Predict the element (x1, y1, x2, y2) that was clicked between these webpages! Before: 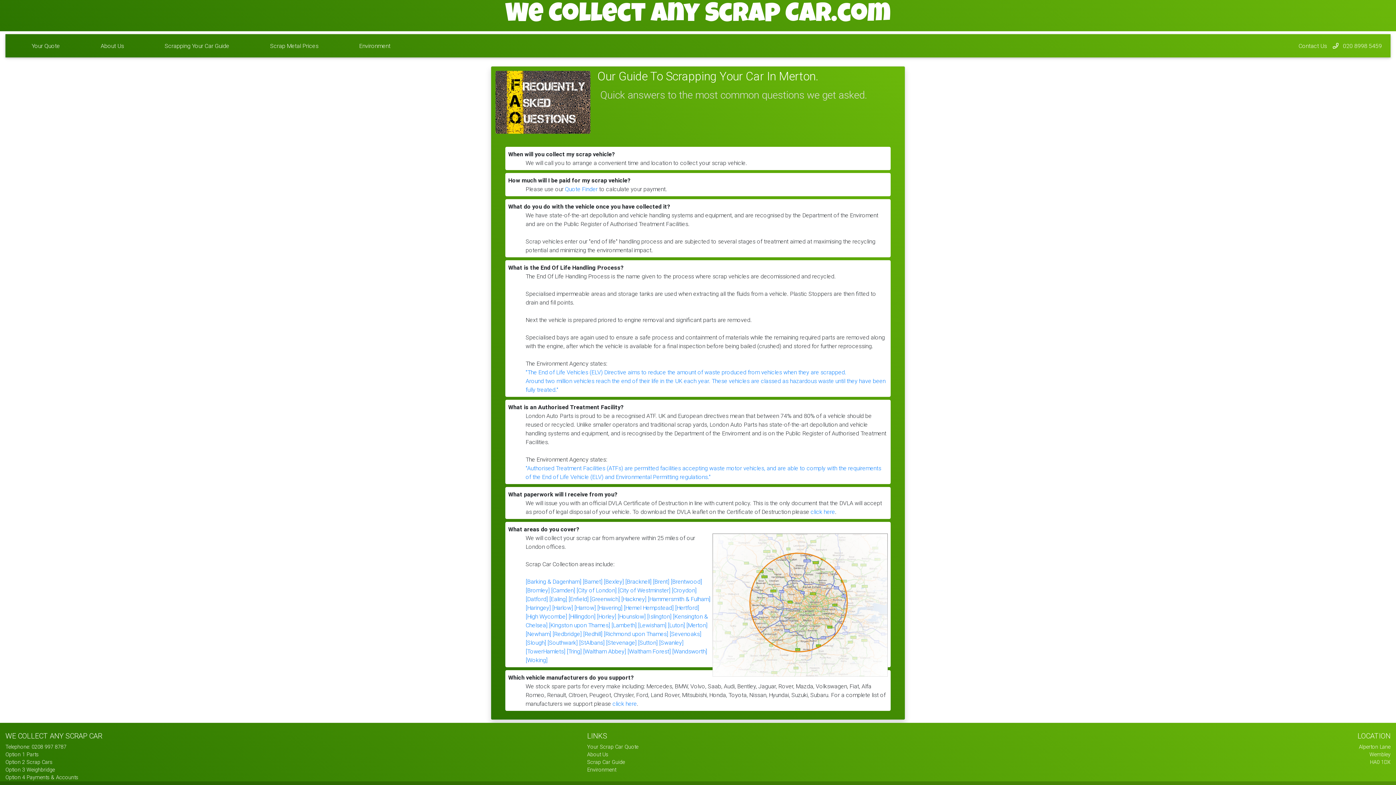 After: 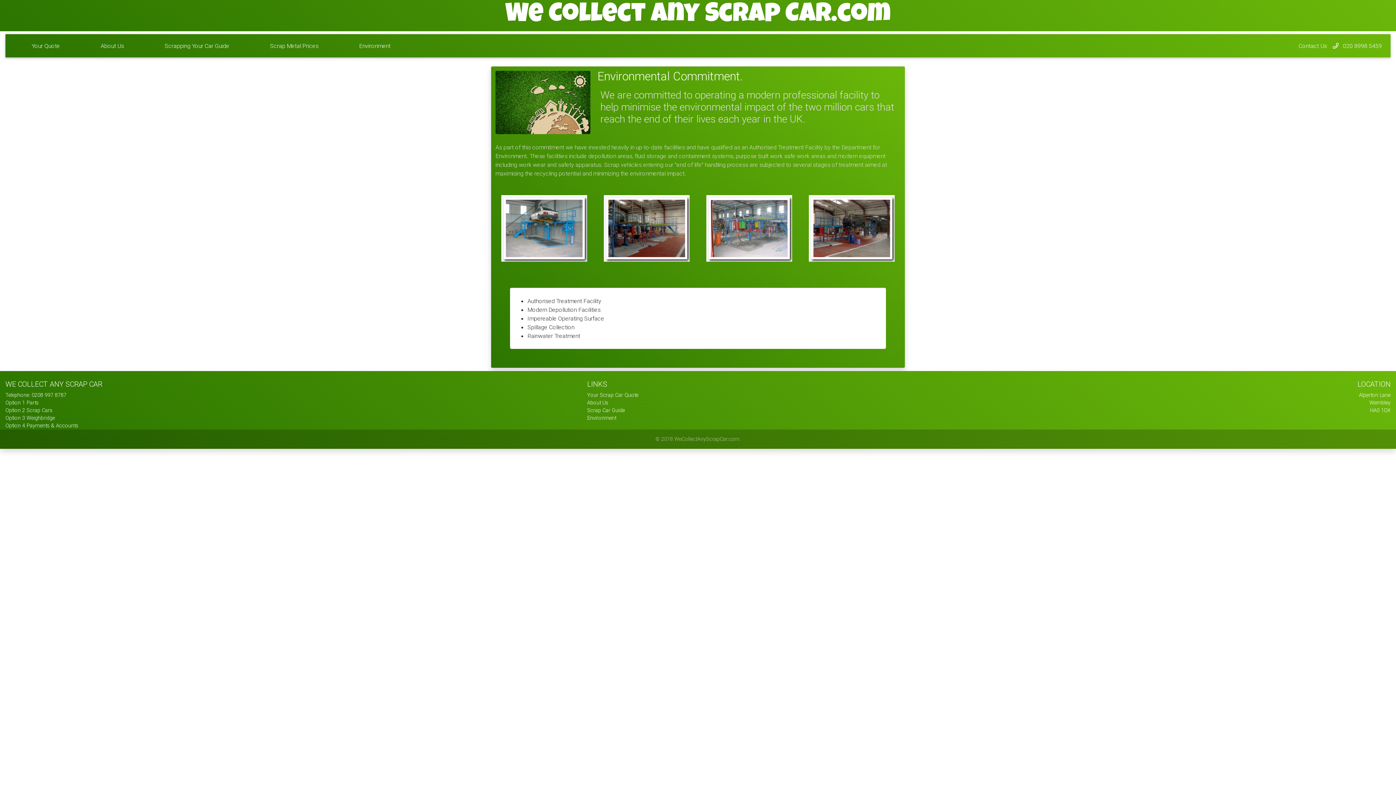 Action: bbox: (587, 766, 616, 773) label: Environment